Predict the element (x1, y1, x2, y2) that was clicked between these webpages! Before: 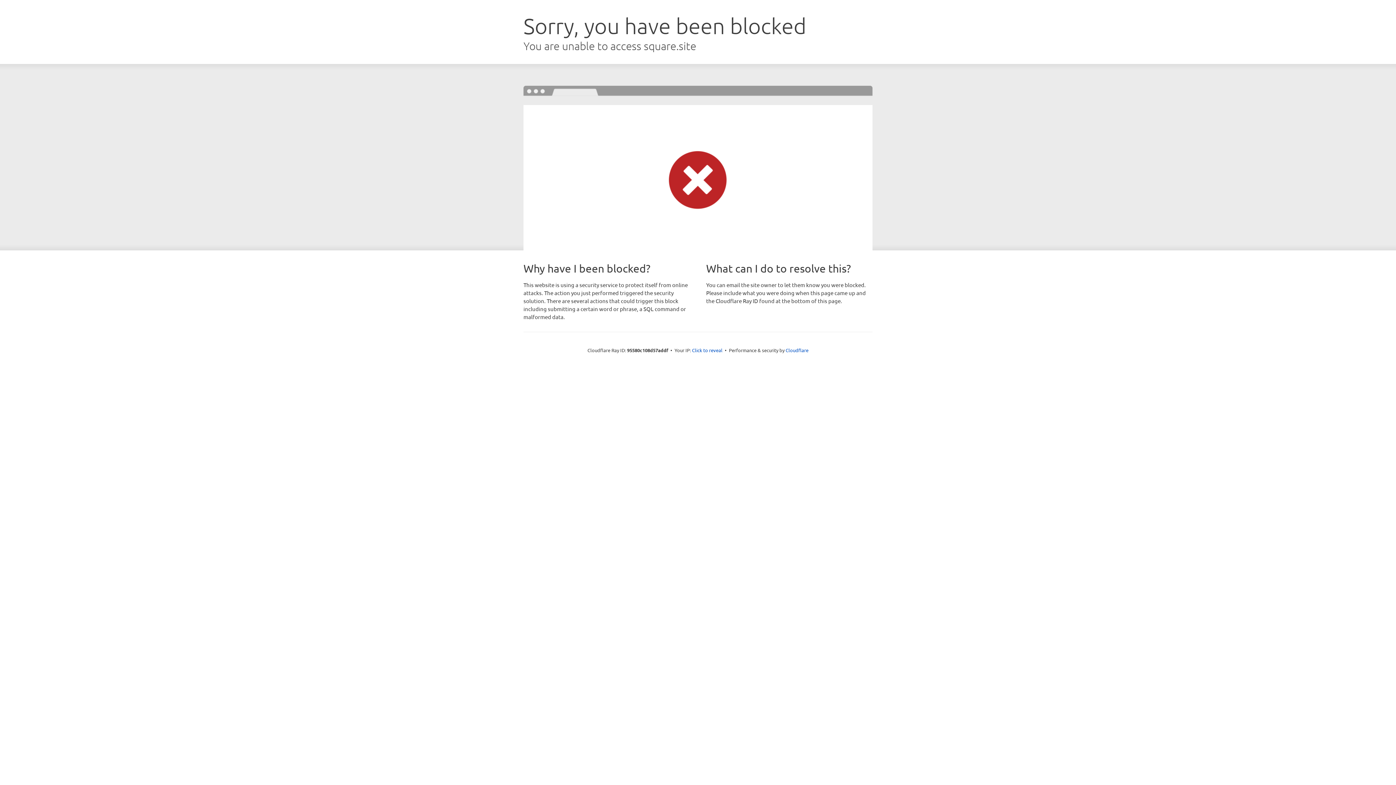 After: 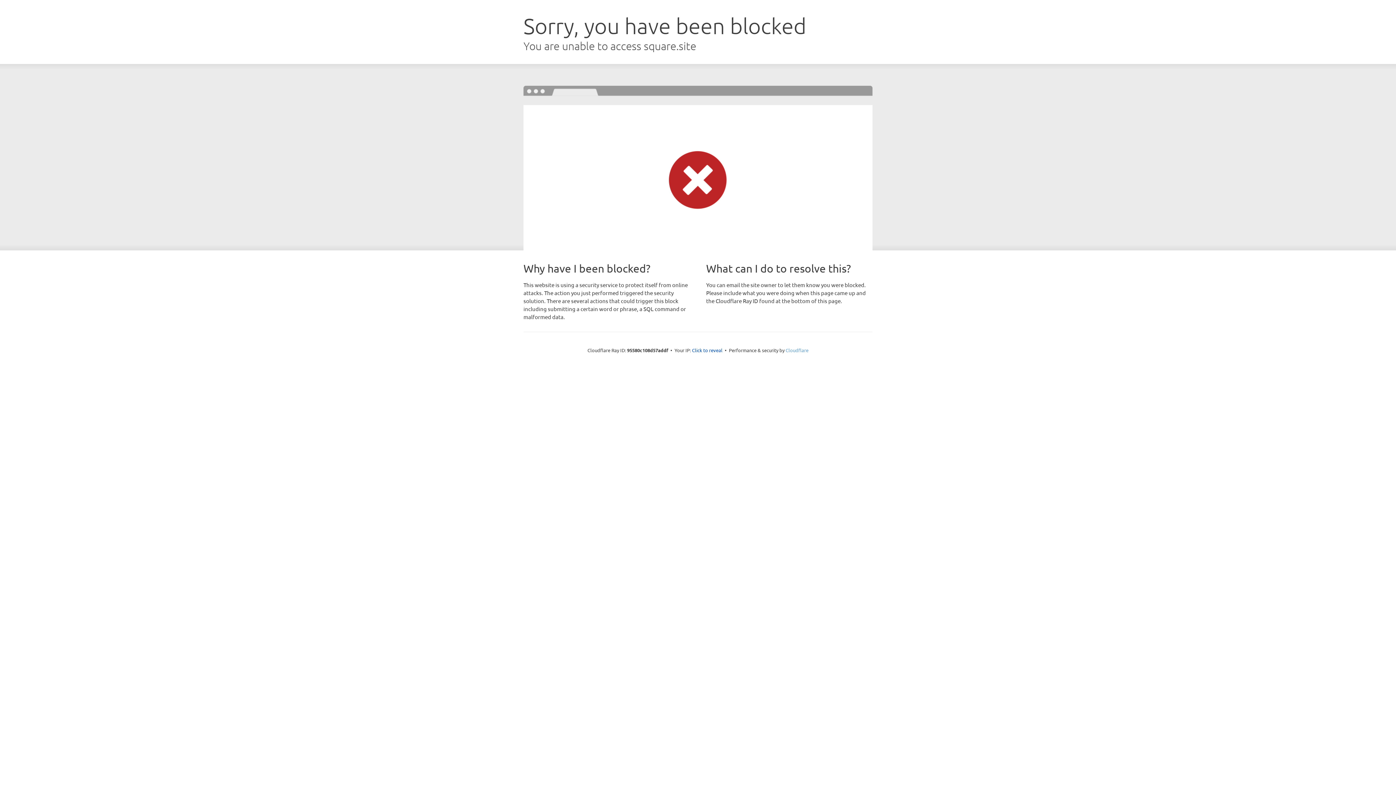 Action: label: Cloudflare bbox: (785, 347, 808, 353)